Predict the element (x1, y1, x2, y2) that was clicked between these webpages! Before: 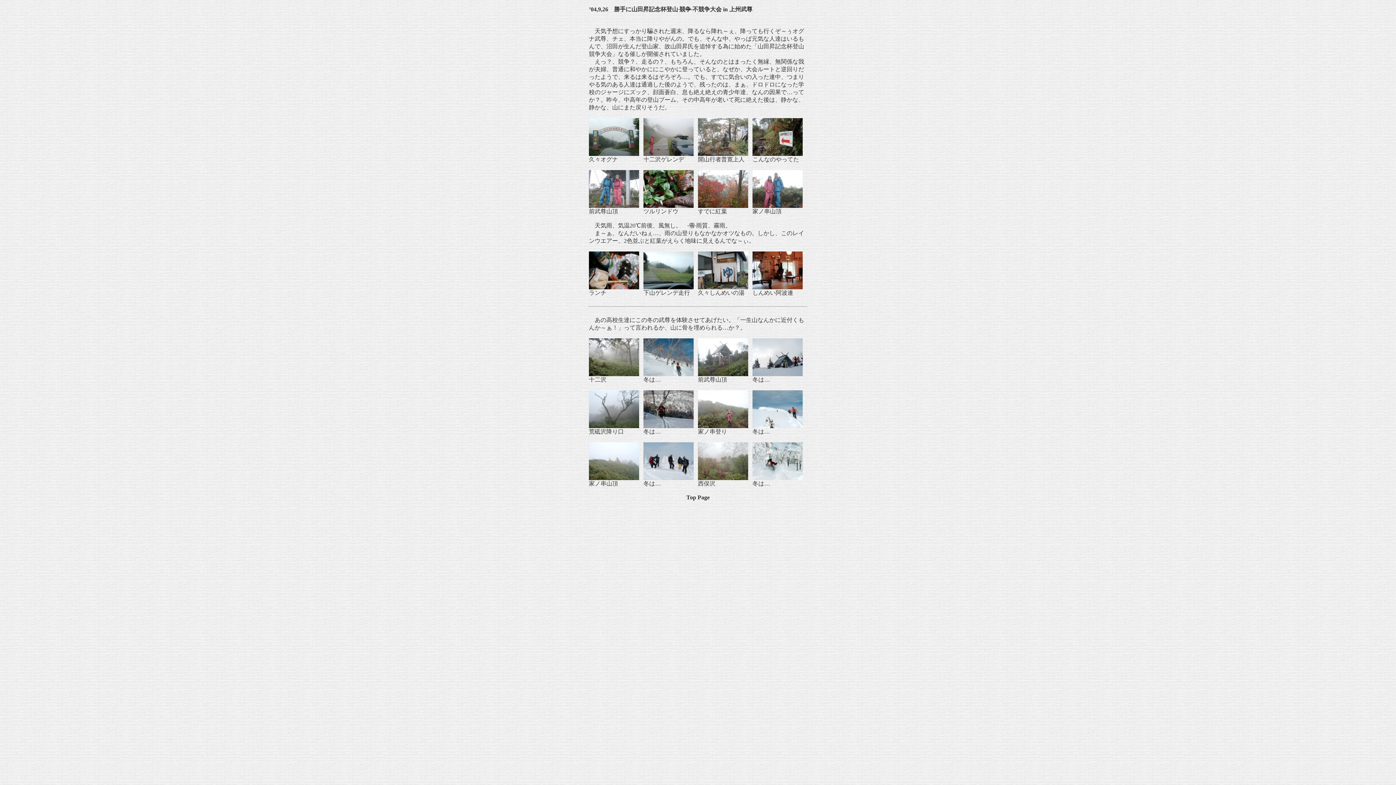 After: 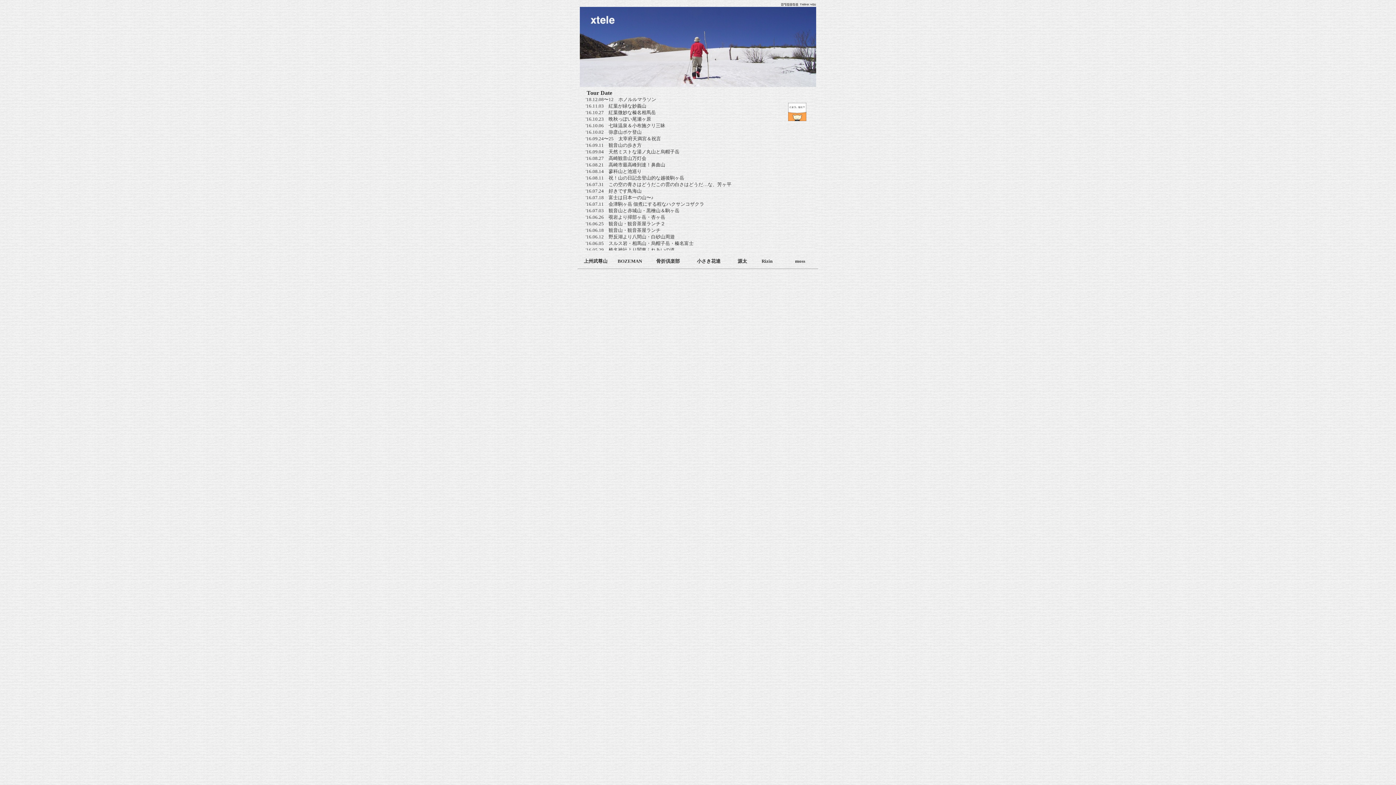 Action: label: Top Page bbox: (686, 494, 709, 500)